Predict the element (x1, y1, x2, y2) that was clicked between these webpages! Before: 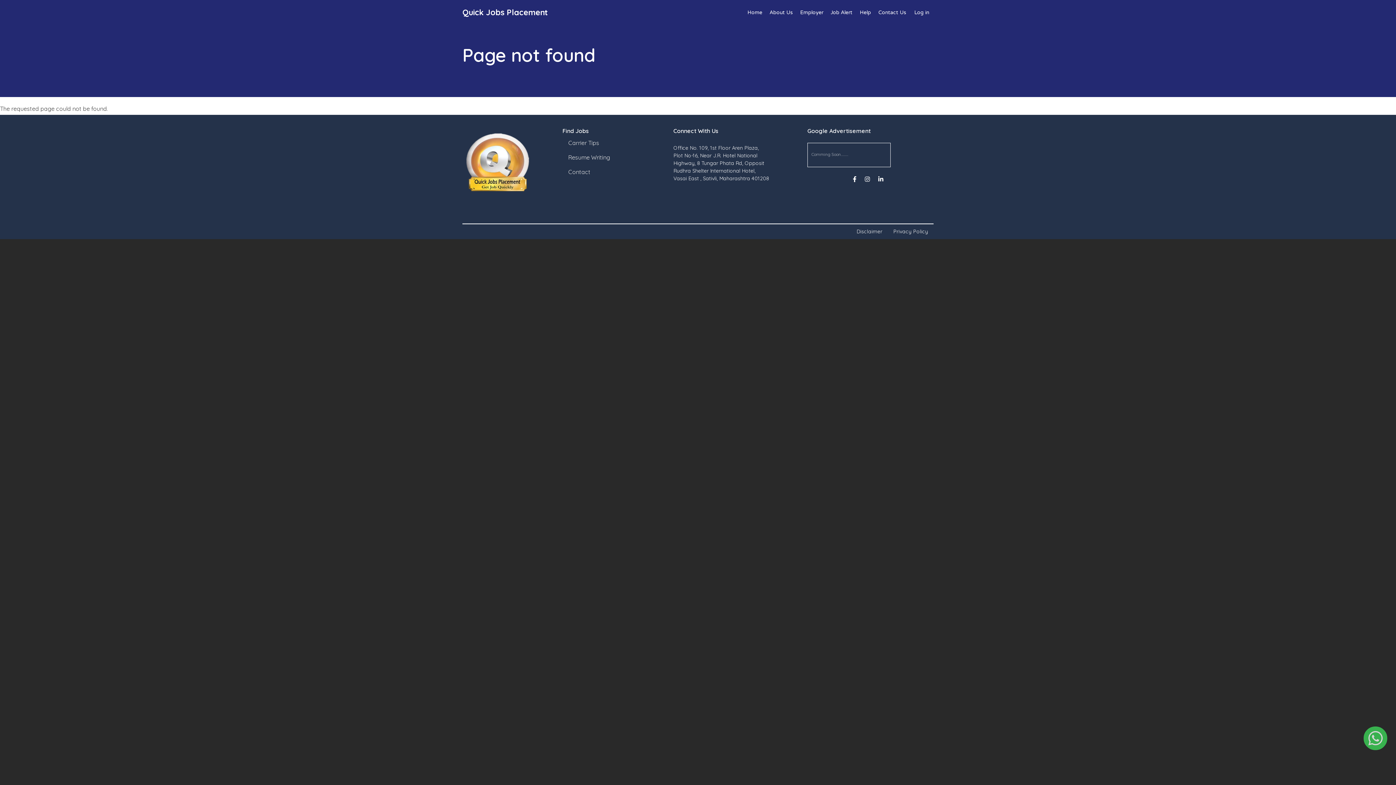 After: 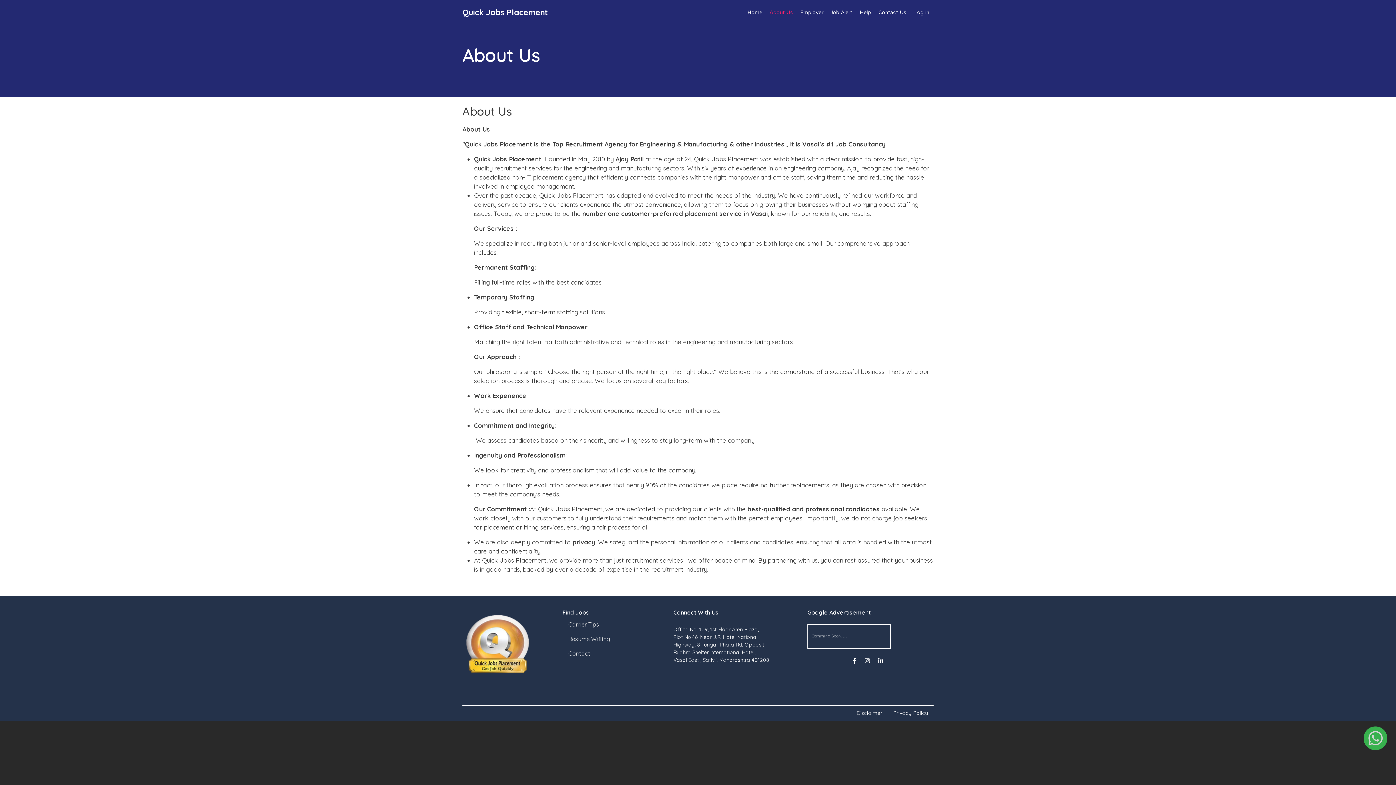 Action: bbox: (766, 5, 796, 20) label: About Us